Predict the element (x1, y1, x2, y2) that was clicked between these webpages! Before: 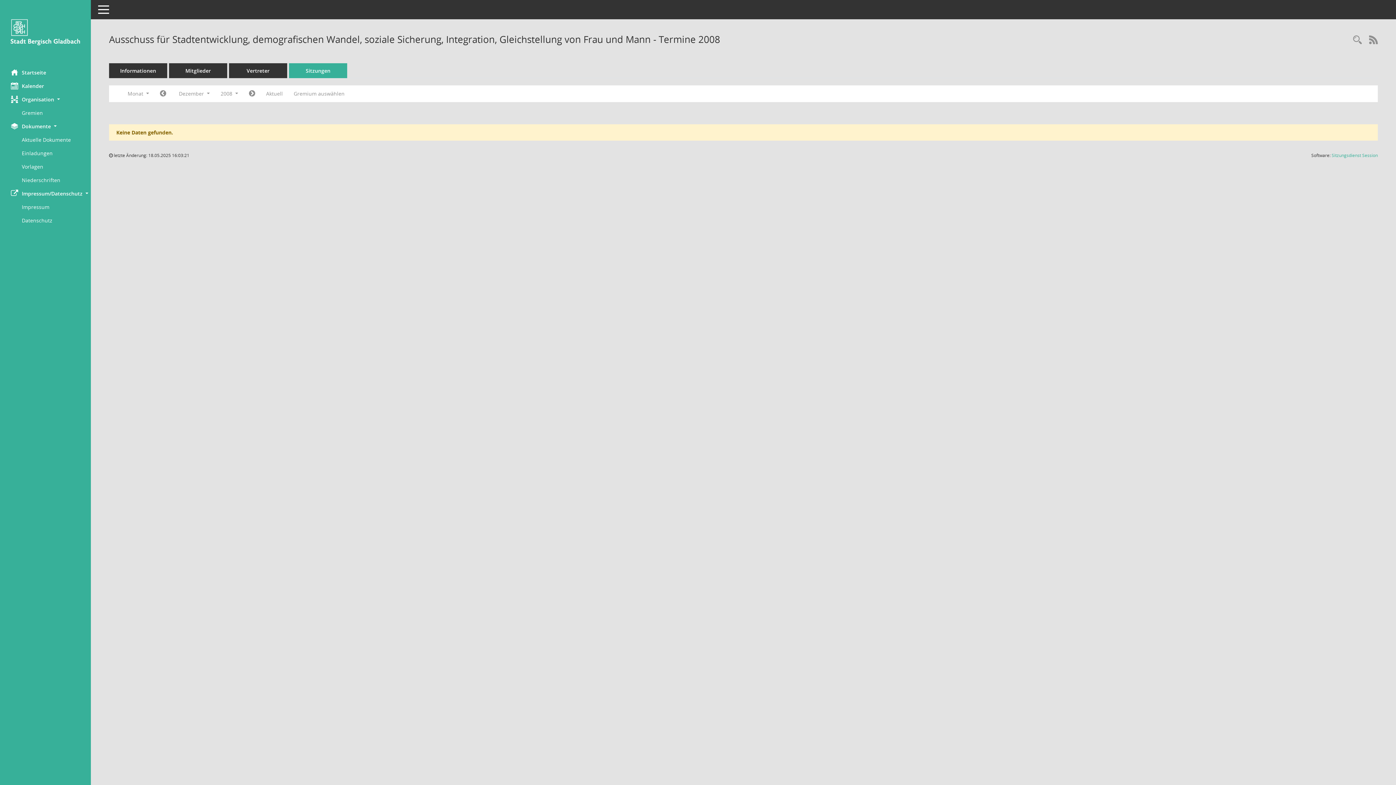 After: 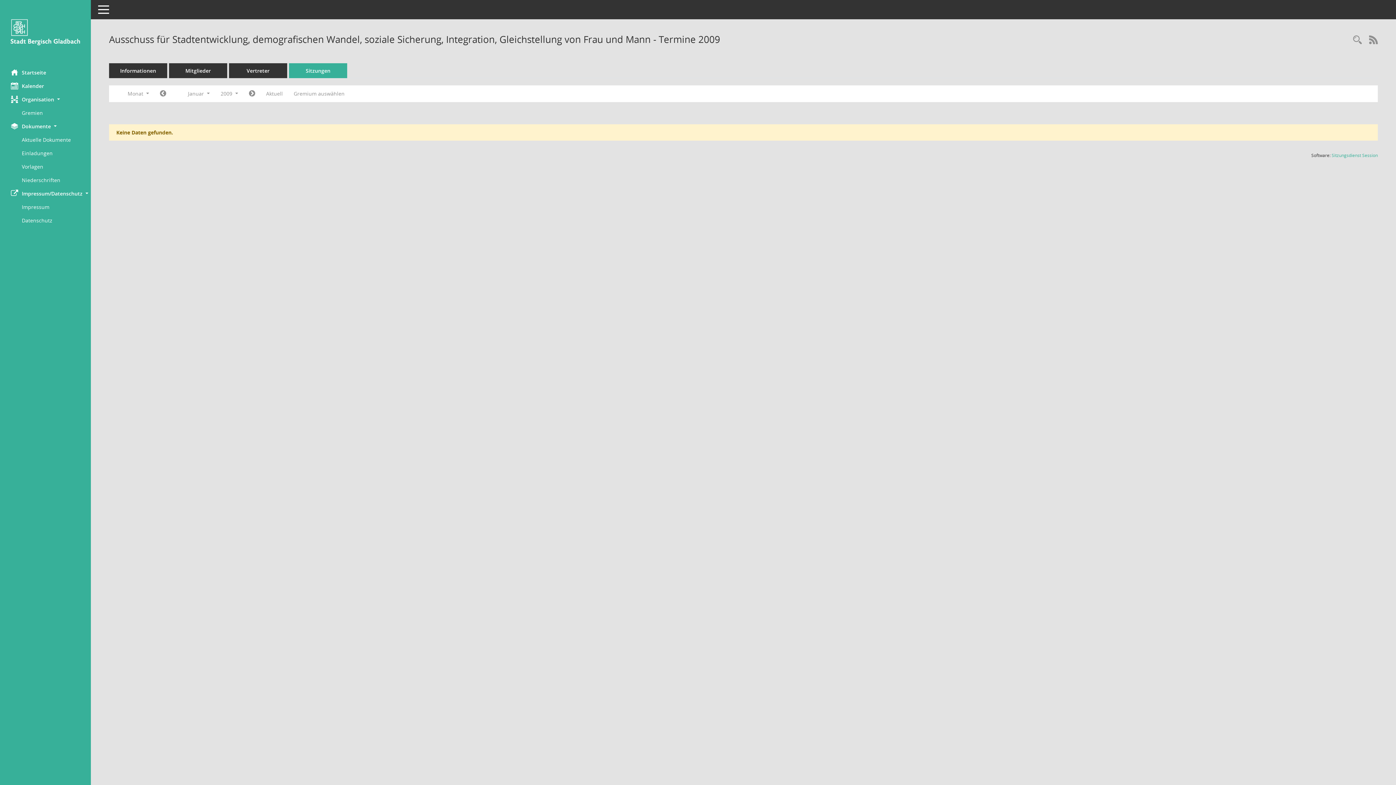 Action: bbox: (243, 87, 260, 100) label: Jahr: 2009 Monat: 1